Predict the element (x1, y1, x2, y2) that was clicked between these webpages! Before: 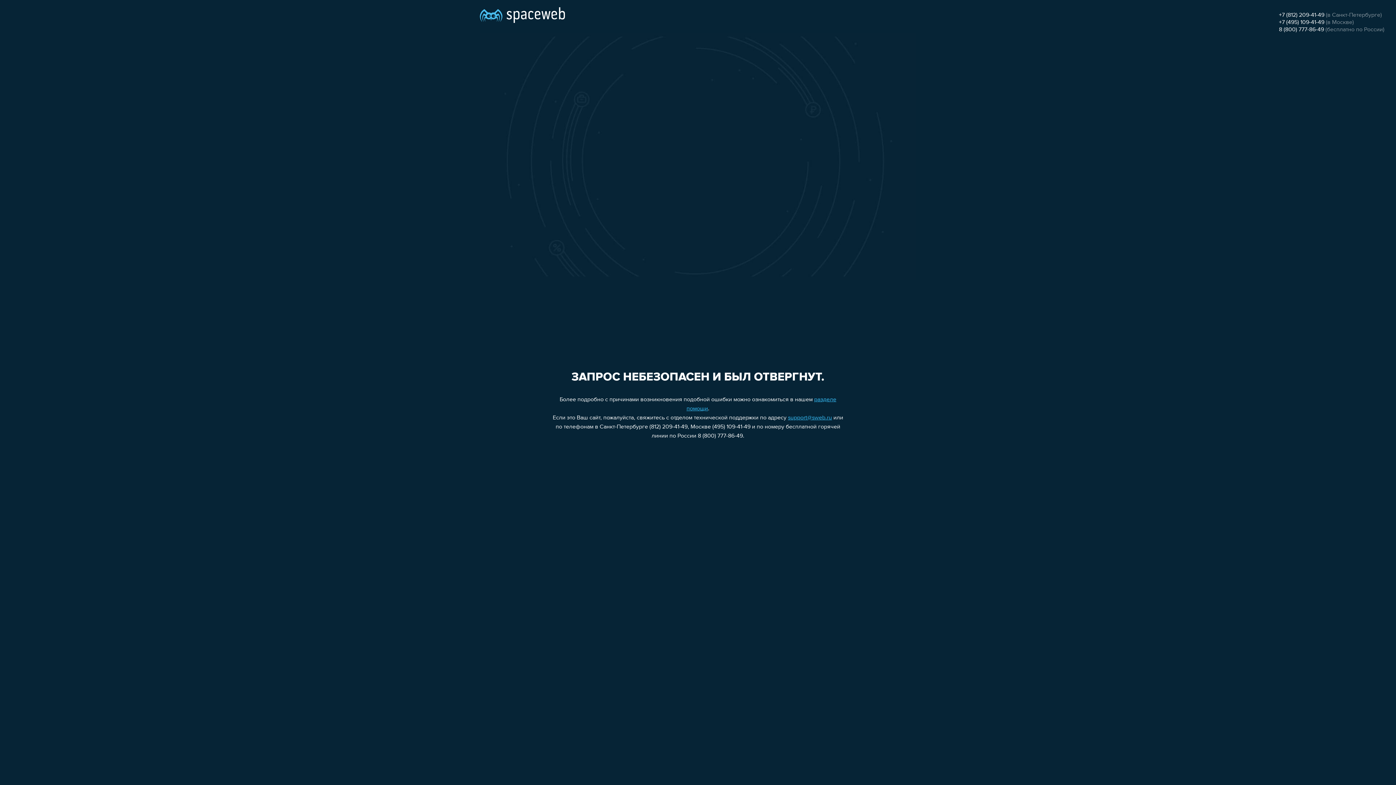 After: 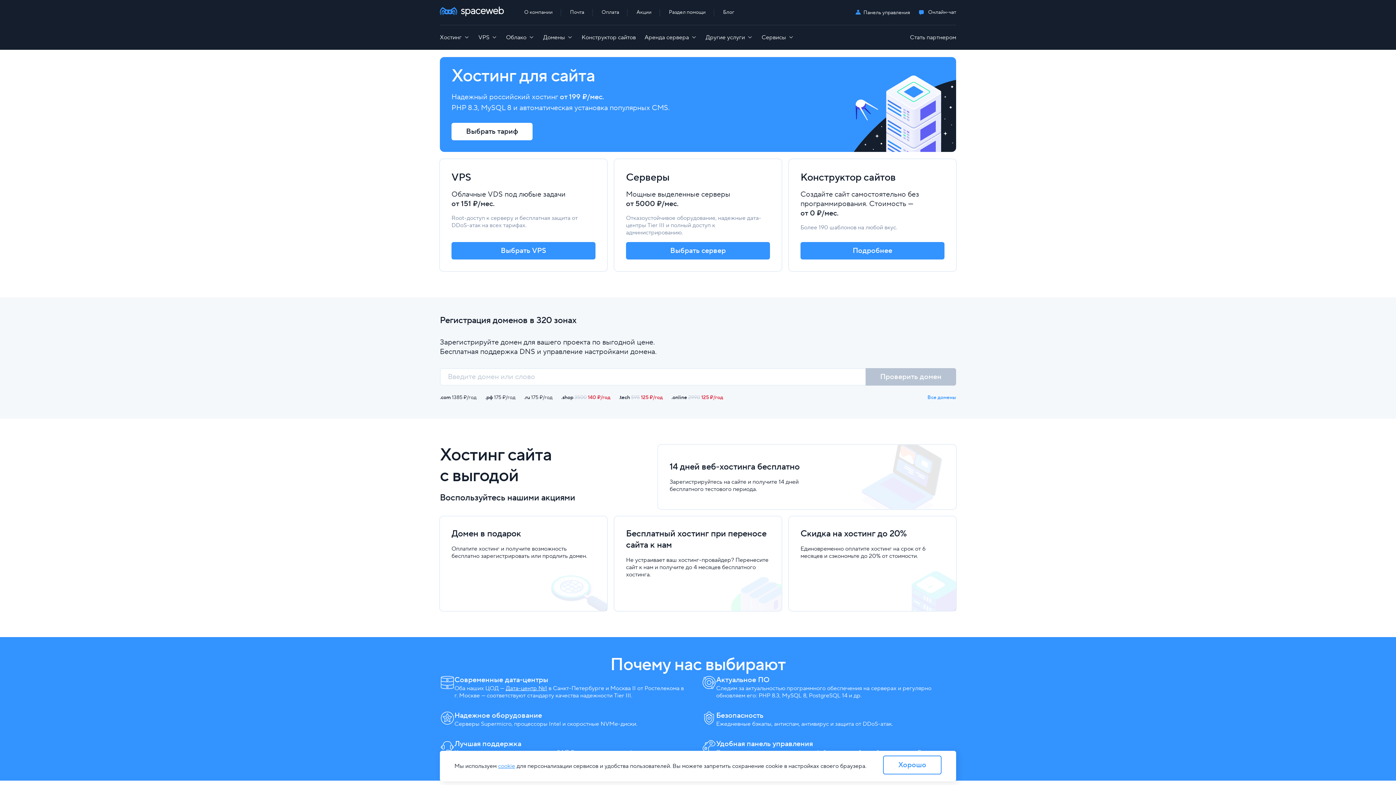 Action: bbox: (480, 0, 565, 25)